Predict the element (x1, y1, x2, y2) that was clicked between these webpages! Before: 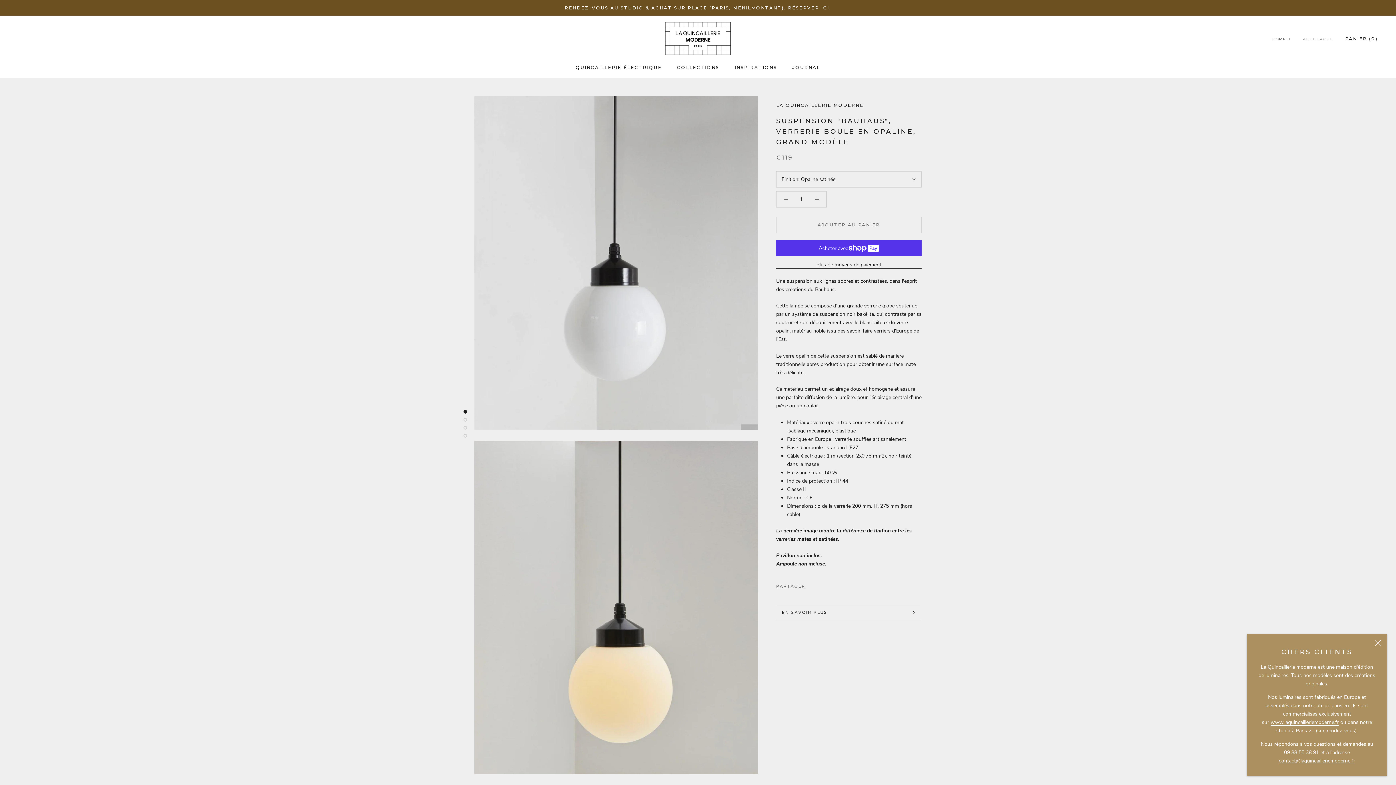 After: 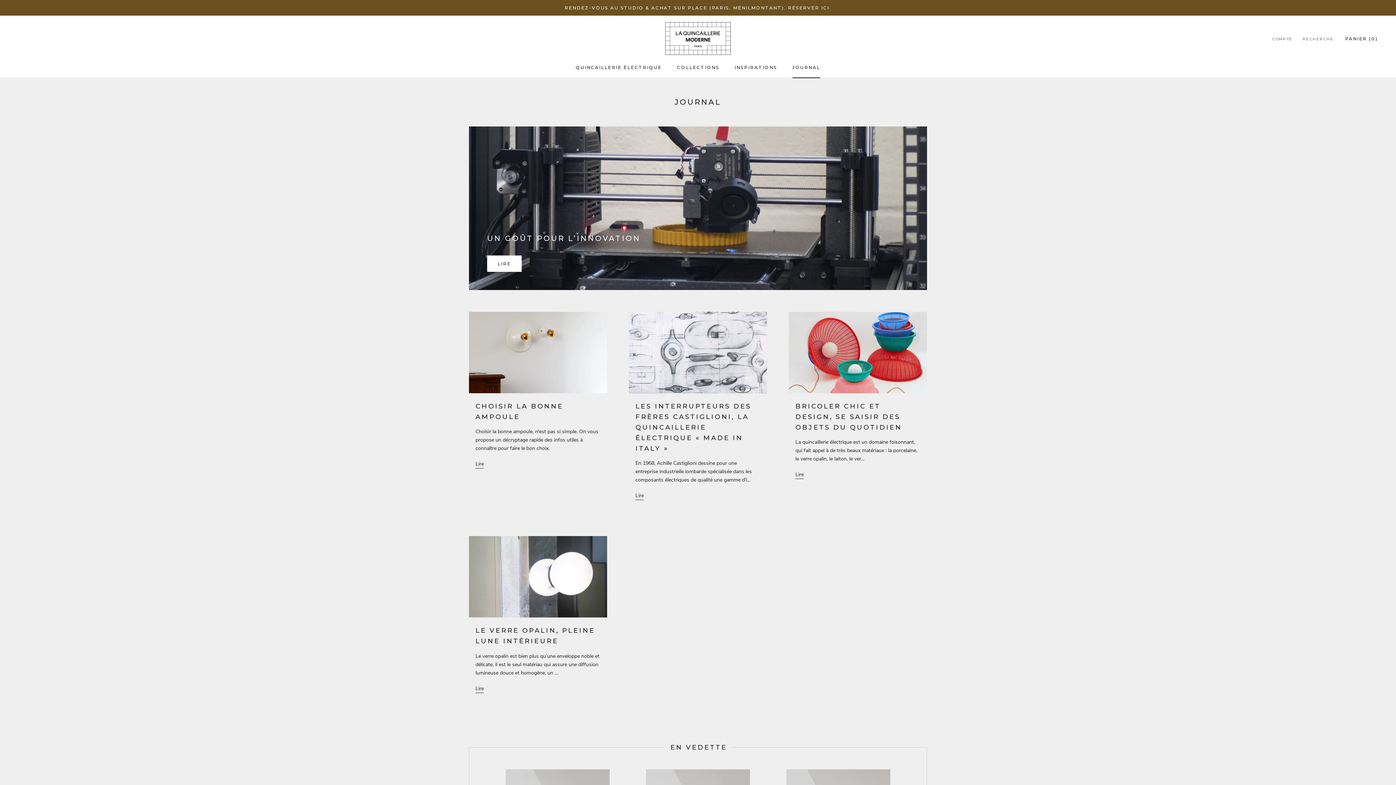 Action: label: JOURNAL
JOURNAL bbox: (792, 64, 820, 70)